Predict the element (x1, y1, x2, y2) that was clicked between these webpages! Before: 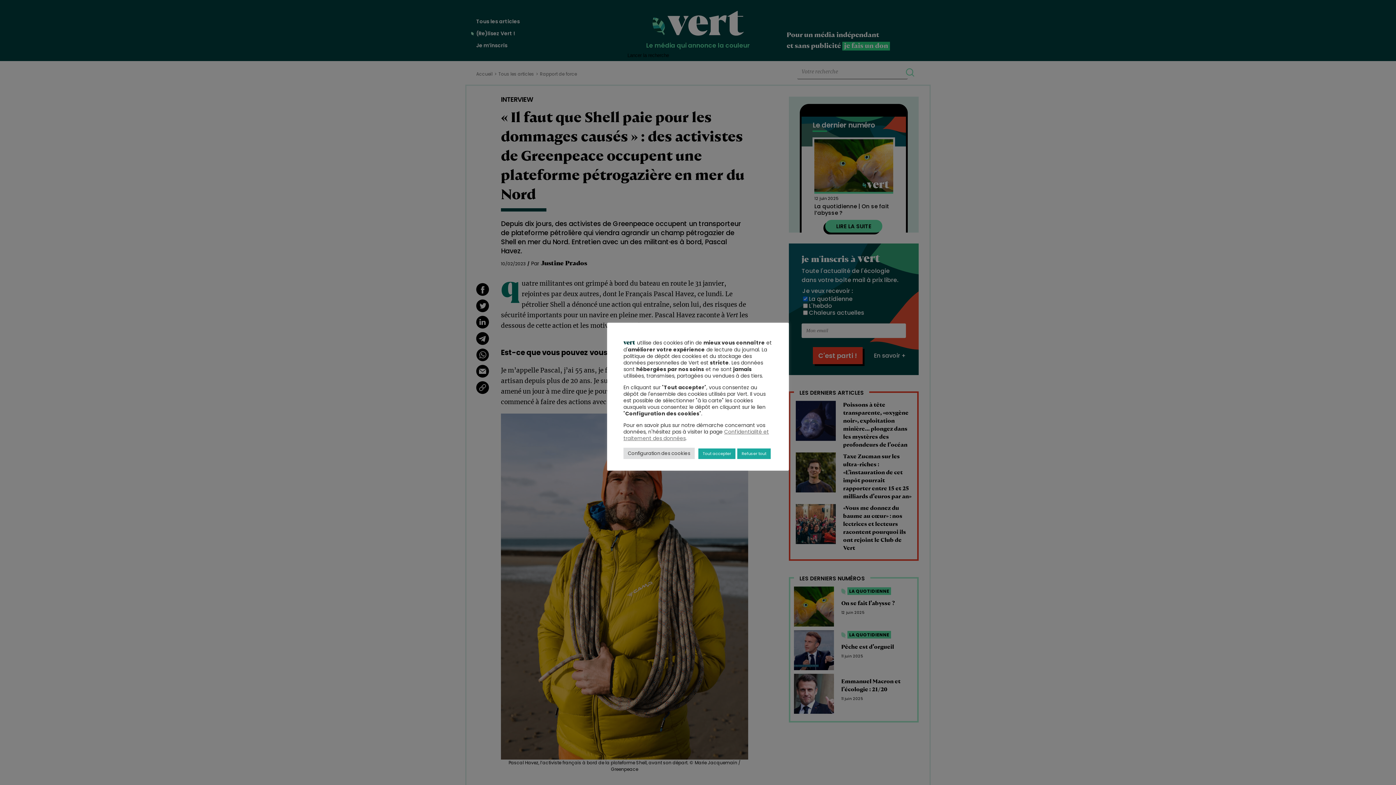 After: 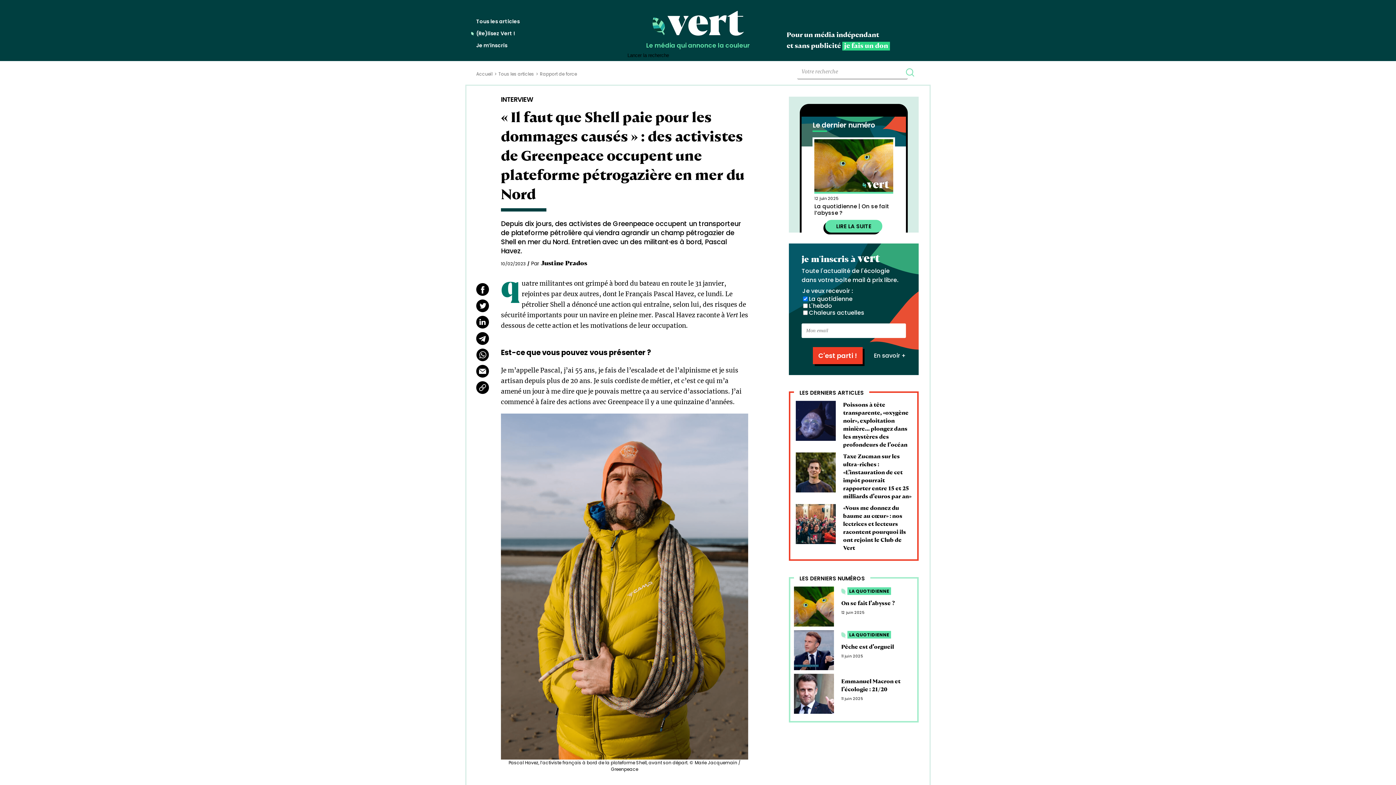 Action: bbox: (737, 448, 770, 459) label: Refuser tout